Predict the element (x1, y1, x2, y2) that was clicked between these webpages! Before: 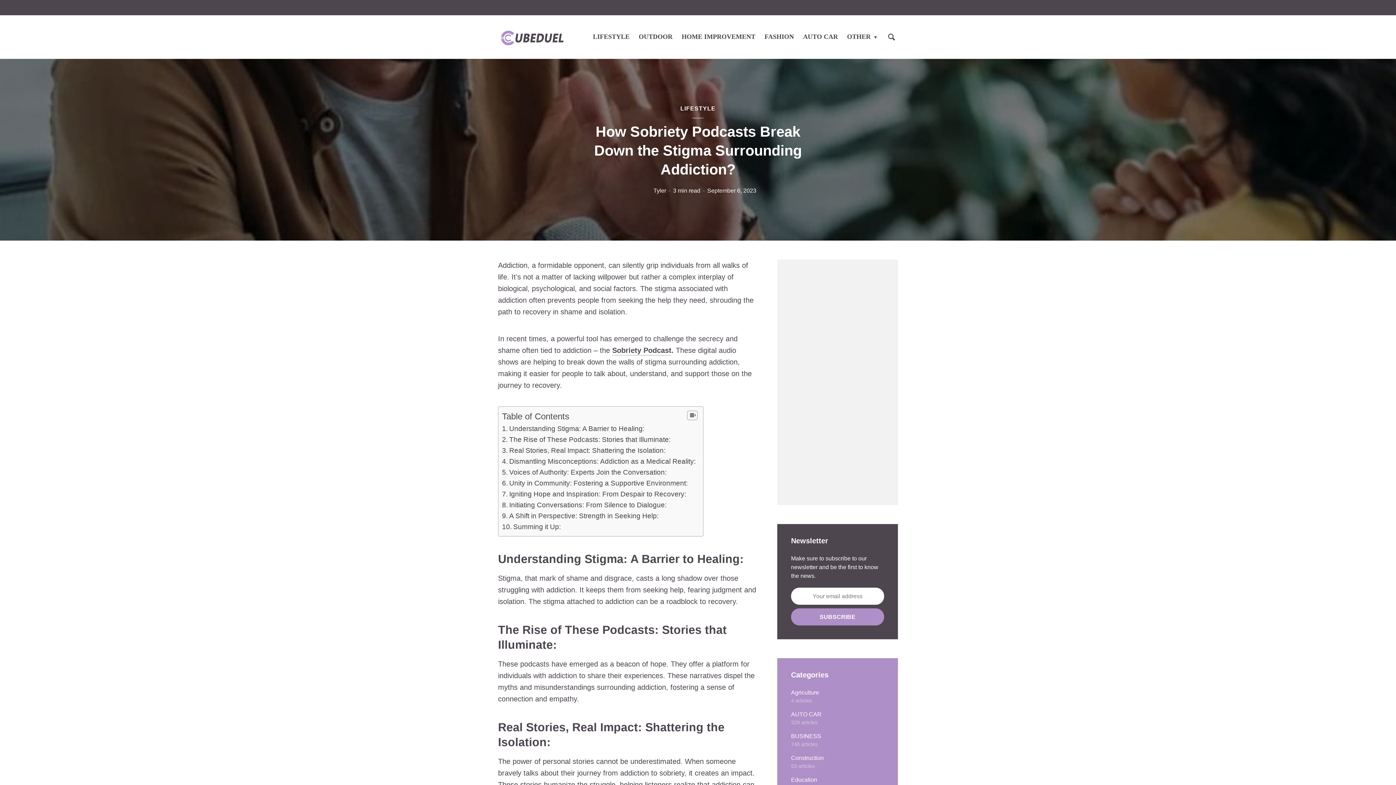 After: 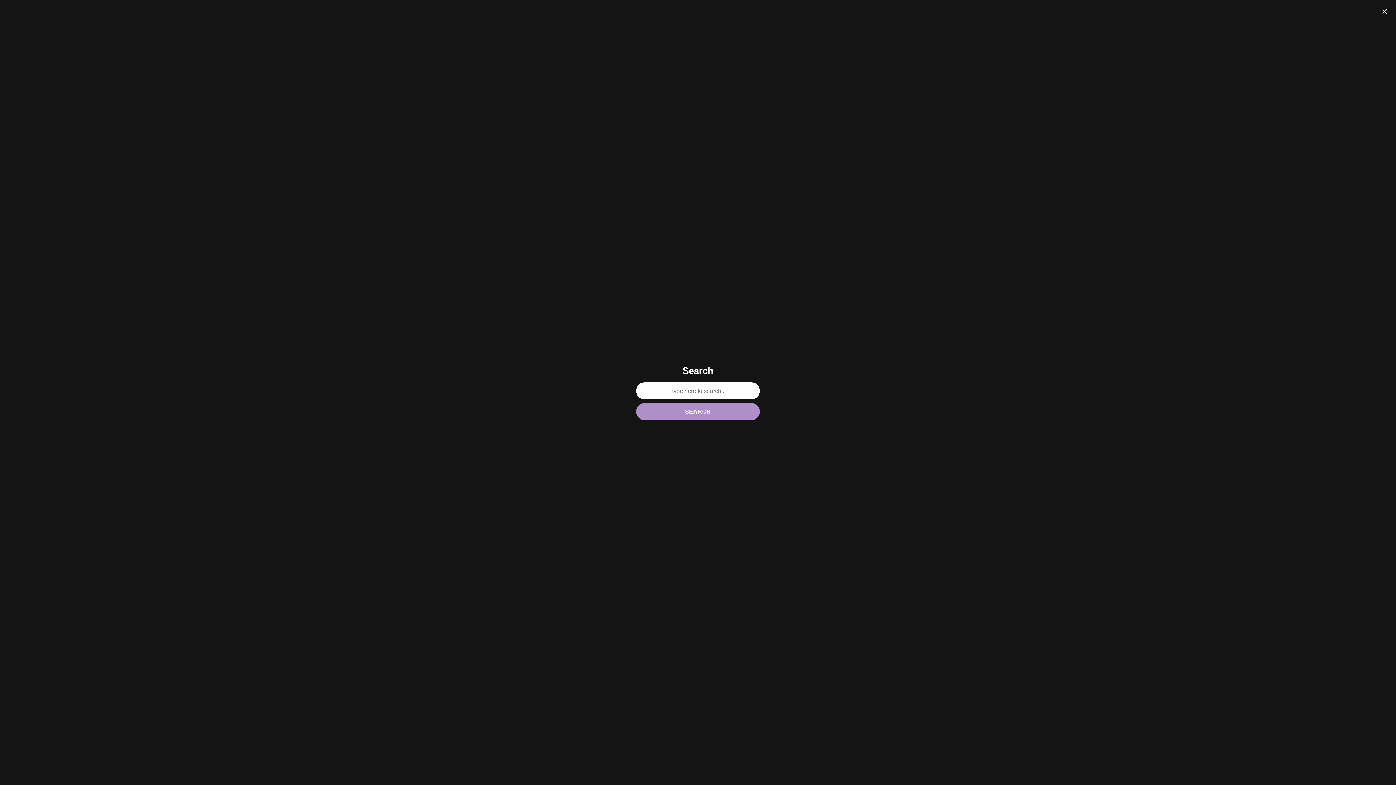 Action: bbox: (885, 29, 898, 44)